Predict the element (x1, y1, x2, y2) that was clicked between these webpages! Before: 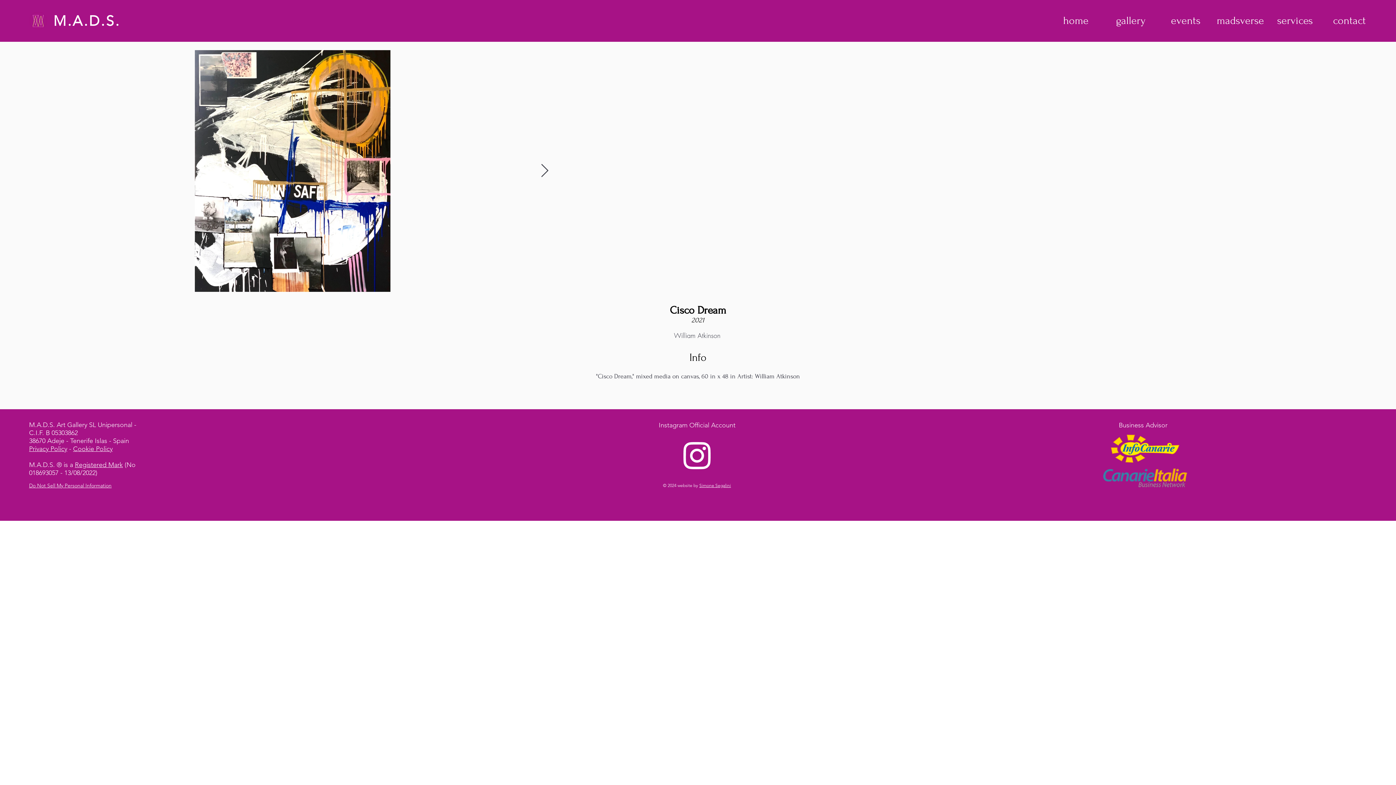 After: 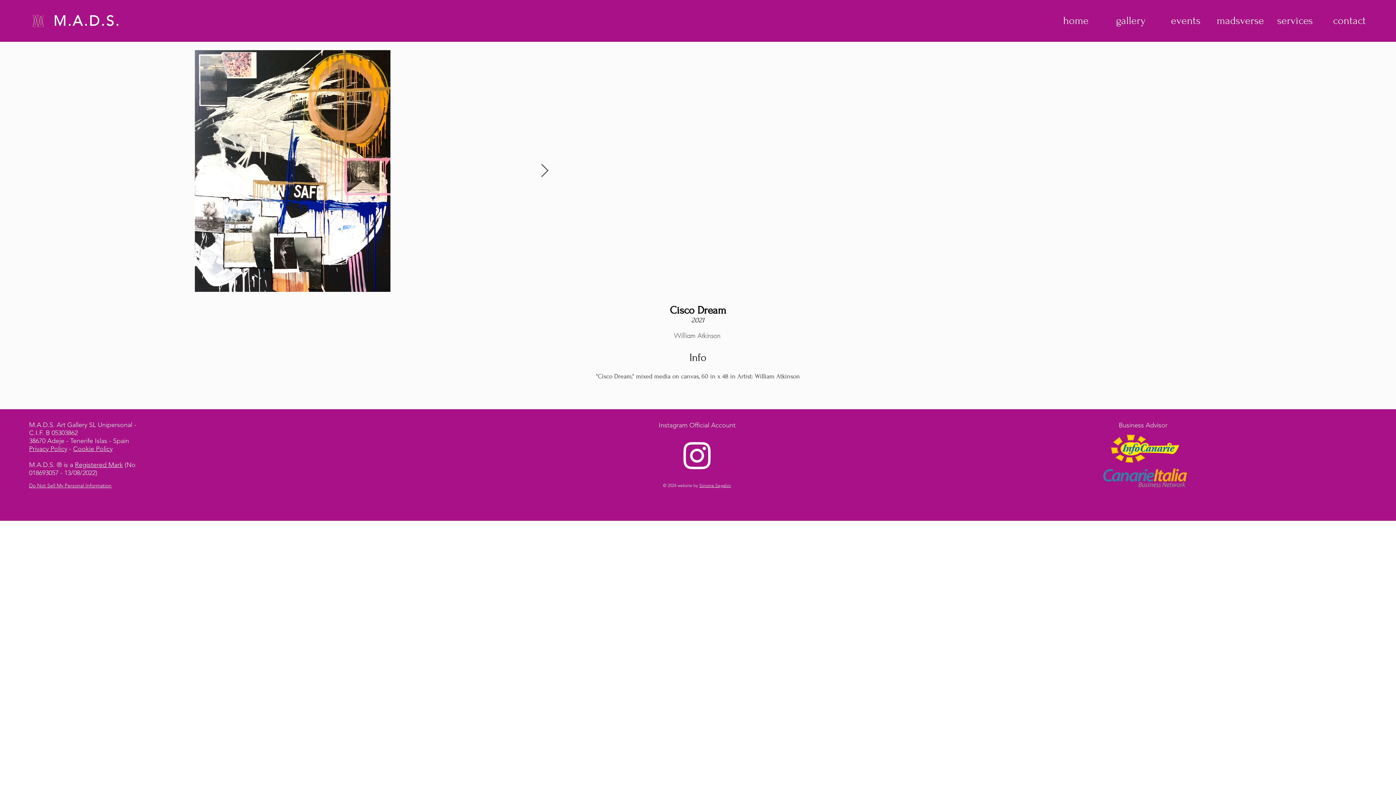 Action: label: Cookie Policy bbox: (73, 445, 112, 453)